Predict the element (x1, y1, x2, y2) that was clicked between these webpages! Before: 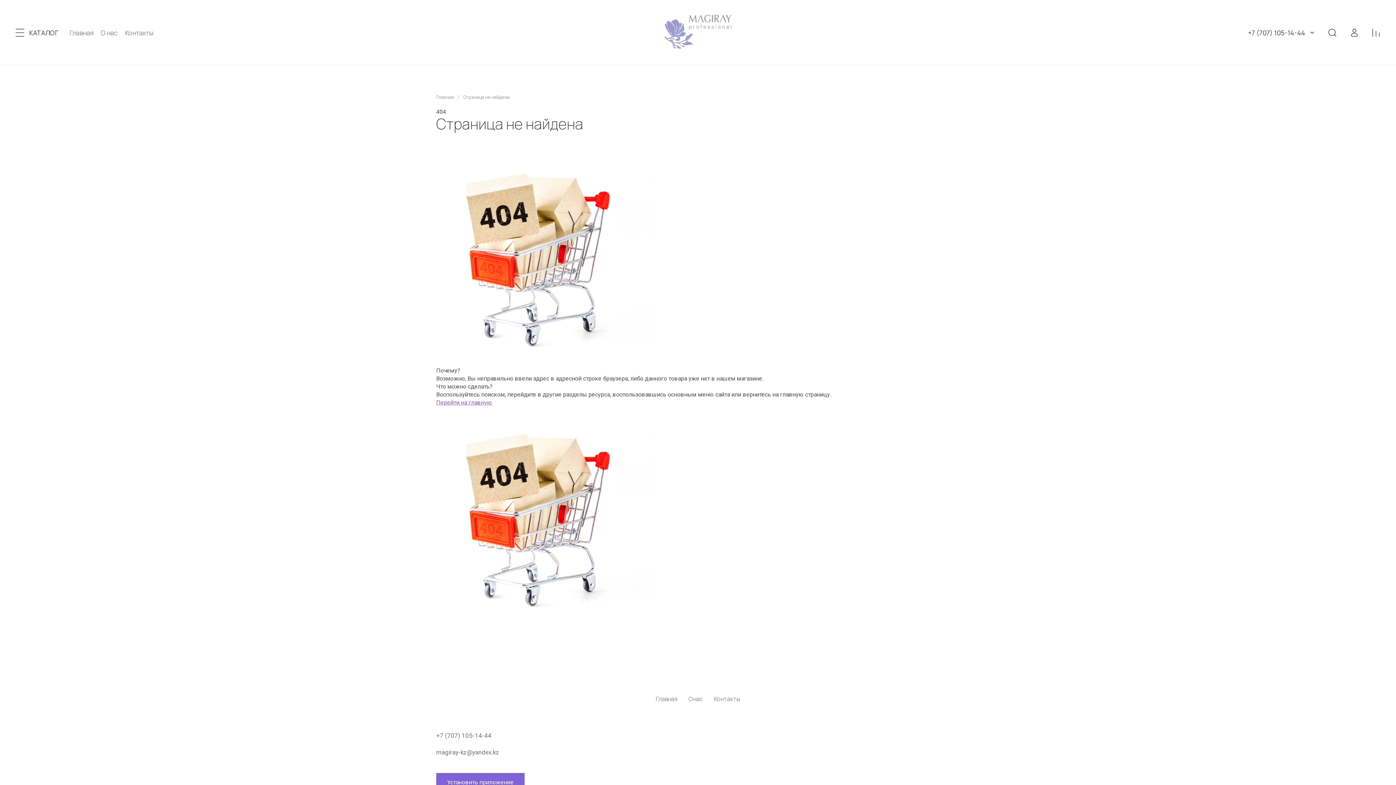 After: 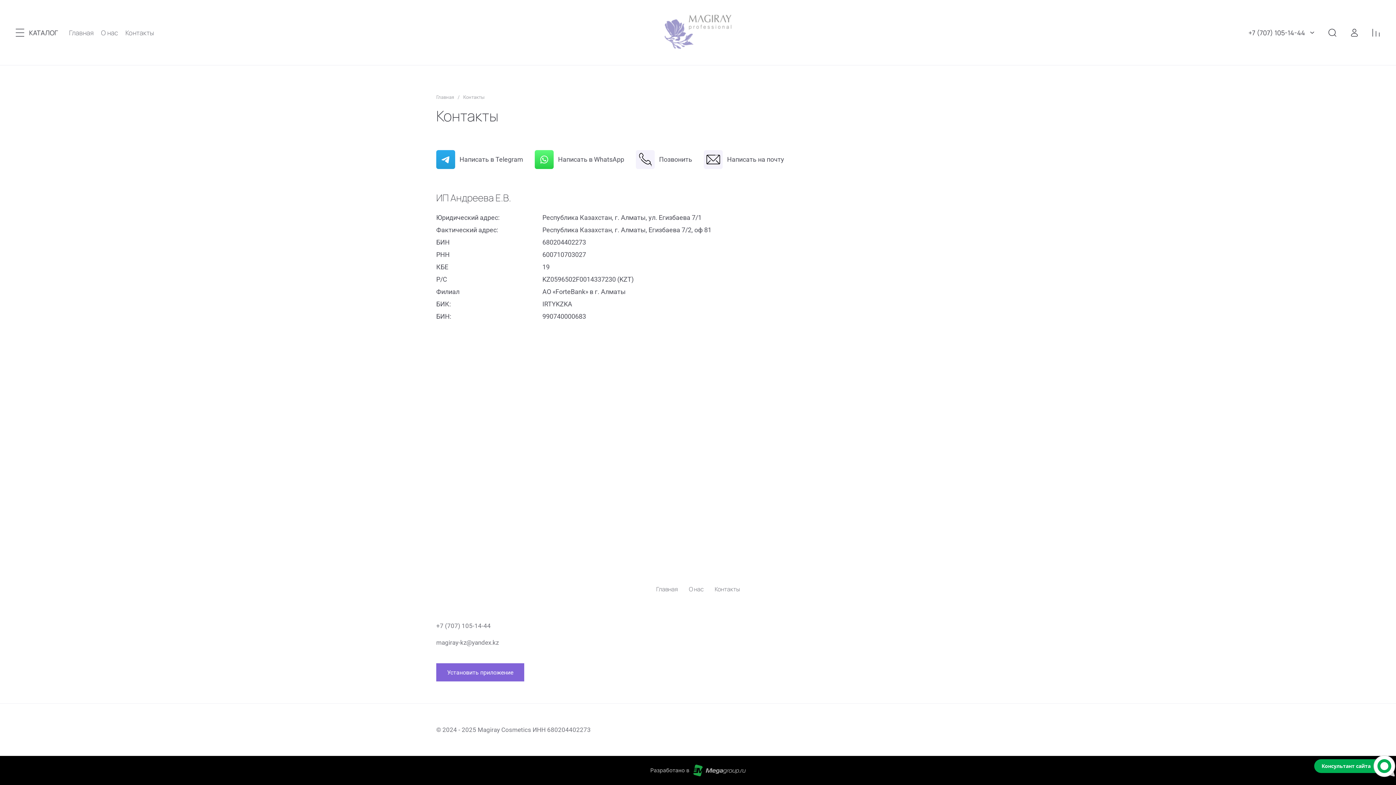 Action: label: Контакты bbox: (121, 27, 156, 38)